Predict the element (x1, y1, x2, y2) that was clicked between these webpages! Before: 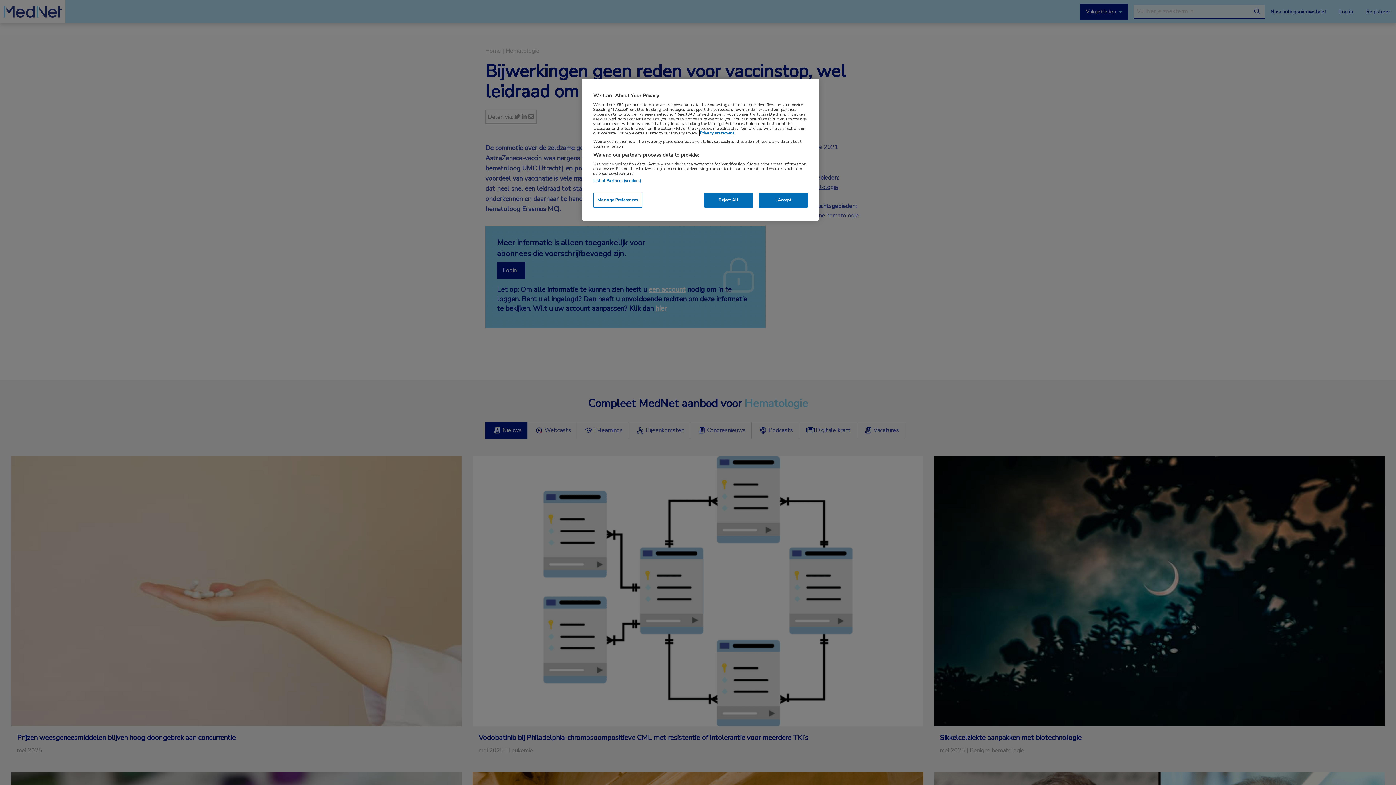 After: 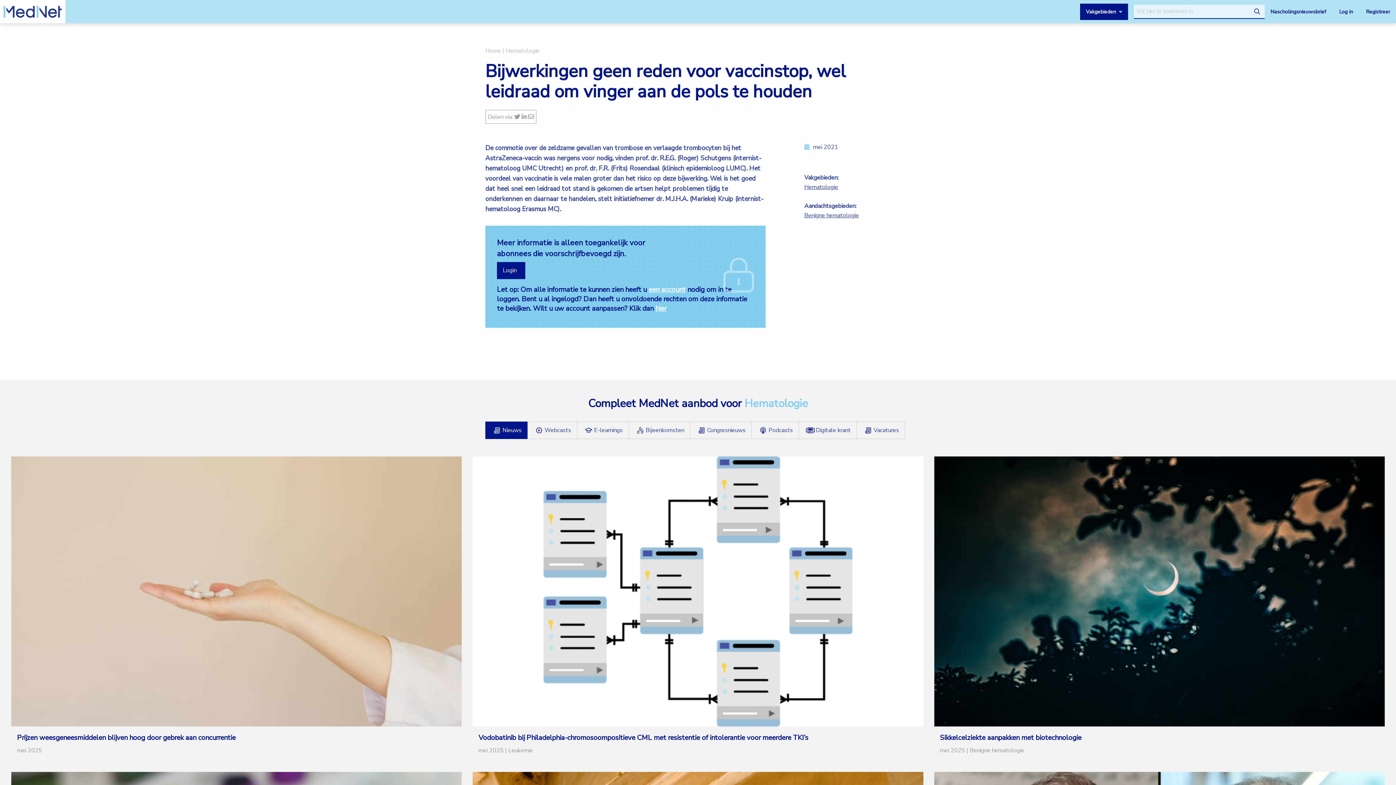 Action: label: I Accept bbox: (758, 192, 808, 207)